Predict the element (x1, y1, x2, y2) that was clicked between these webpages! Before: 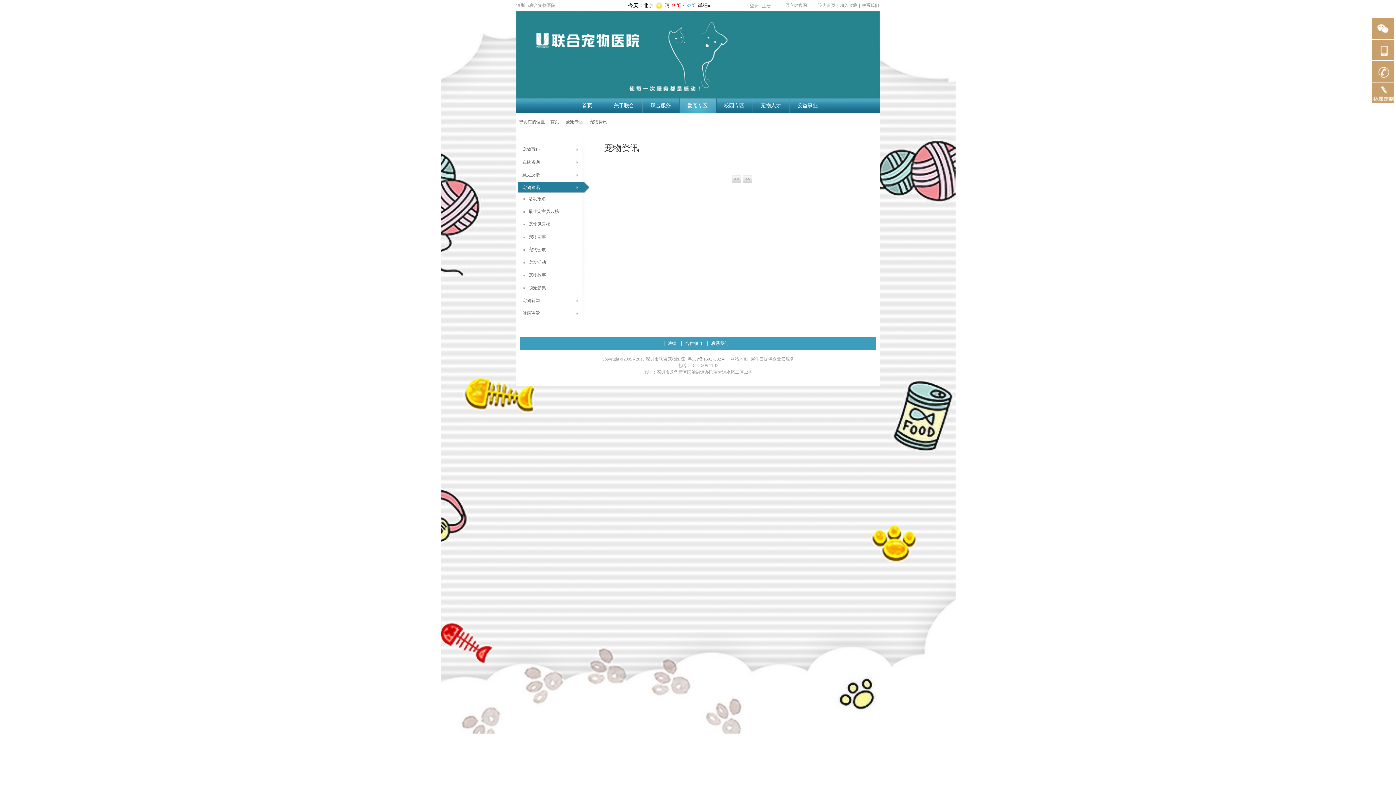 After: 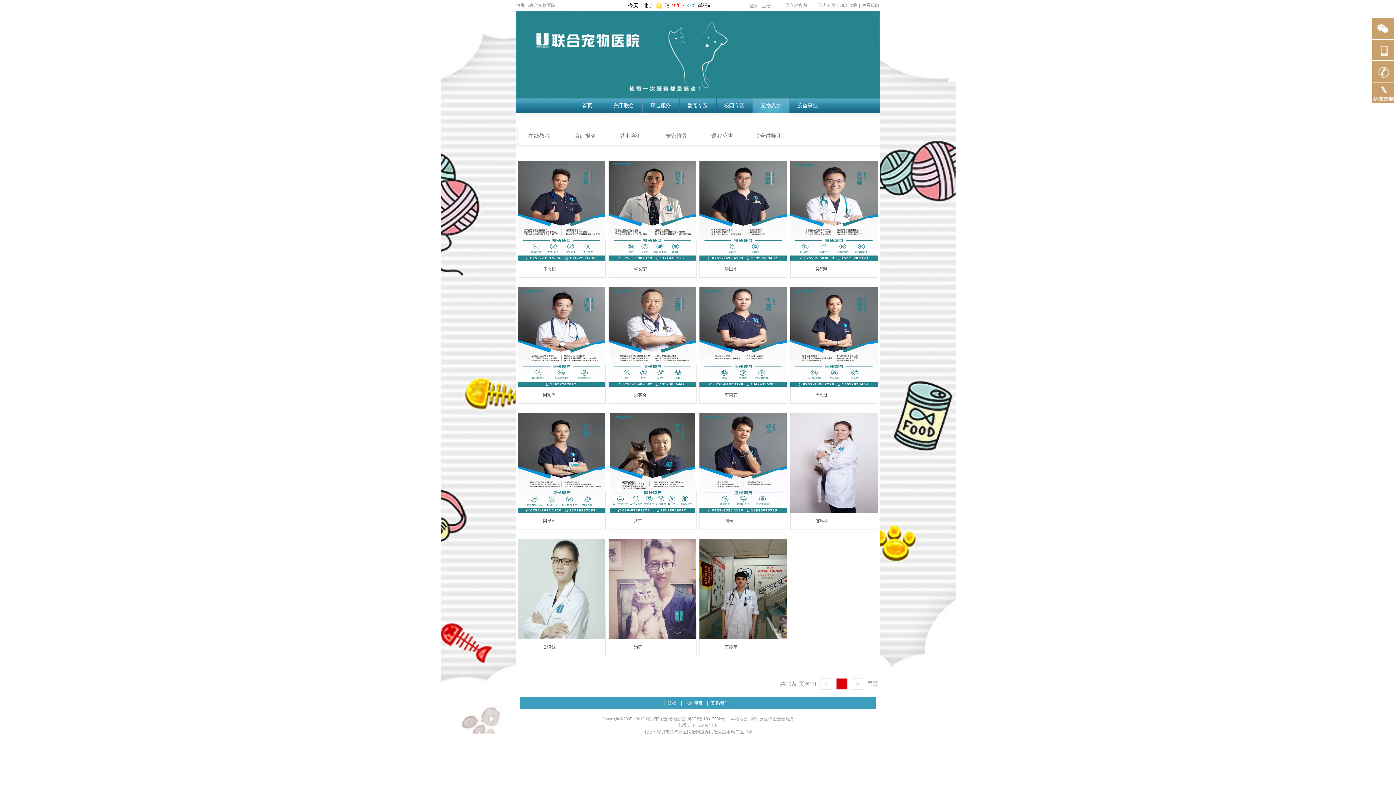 Action: label: 宠物人才 bbox: (752, 98, 789, 113)